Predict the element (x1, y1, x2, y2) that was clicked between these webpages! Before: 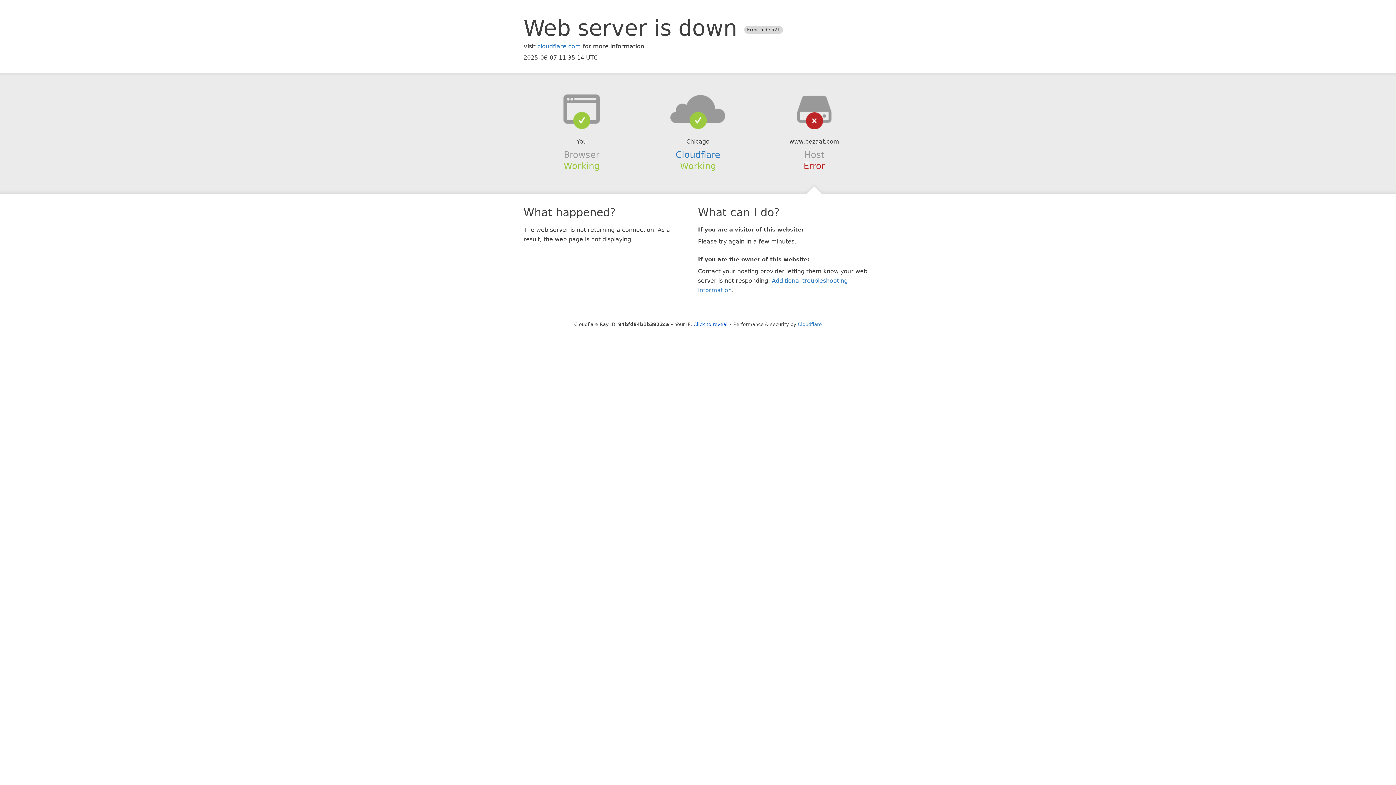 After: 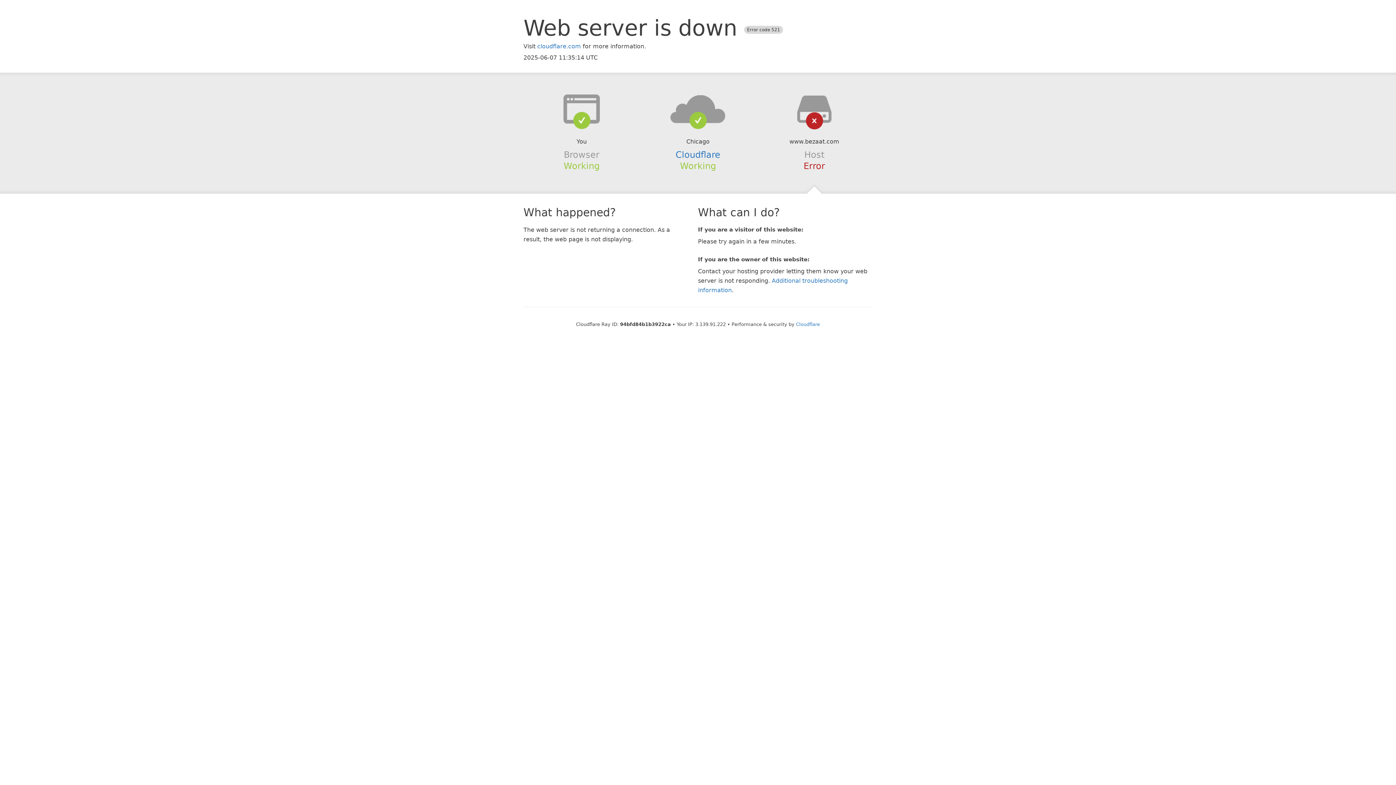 Action: label: Click to reveal bbox: (693, 321, 727, 327)